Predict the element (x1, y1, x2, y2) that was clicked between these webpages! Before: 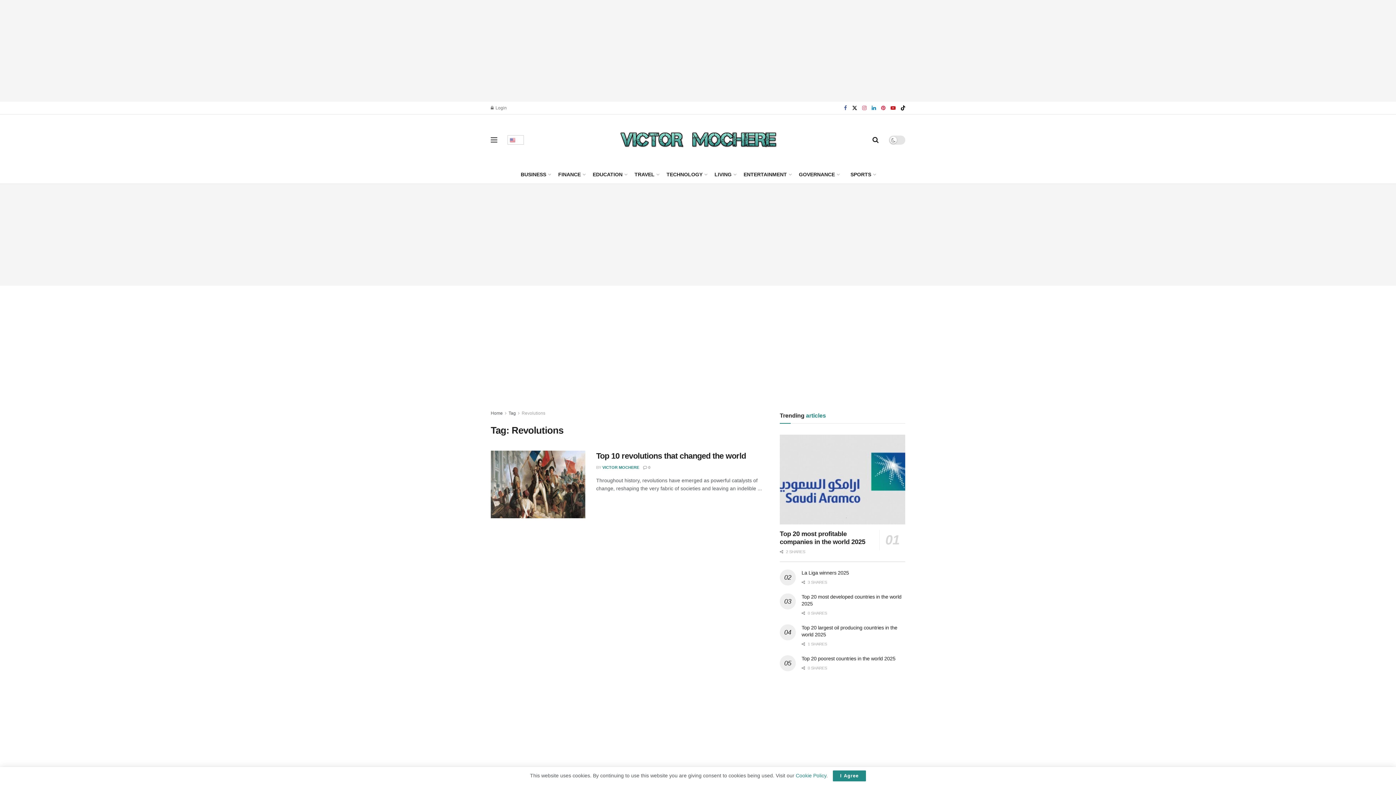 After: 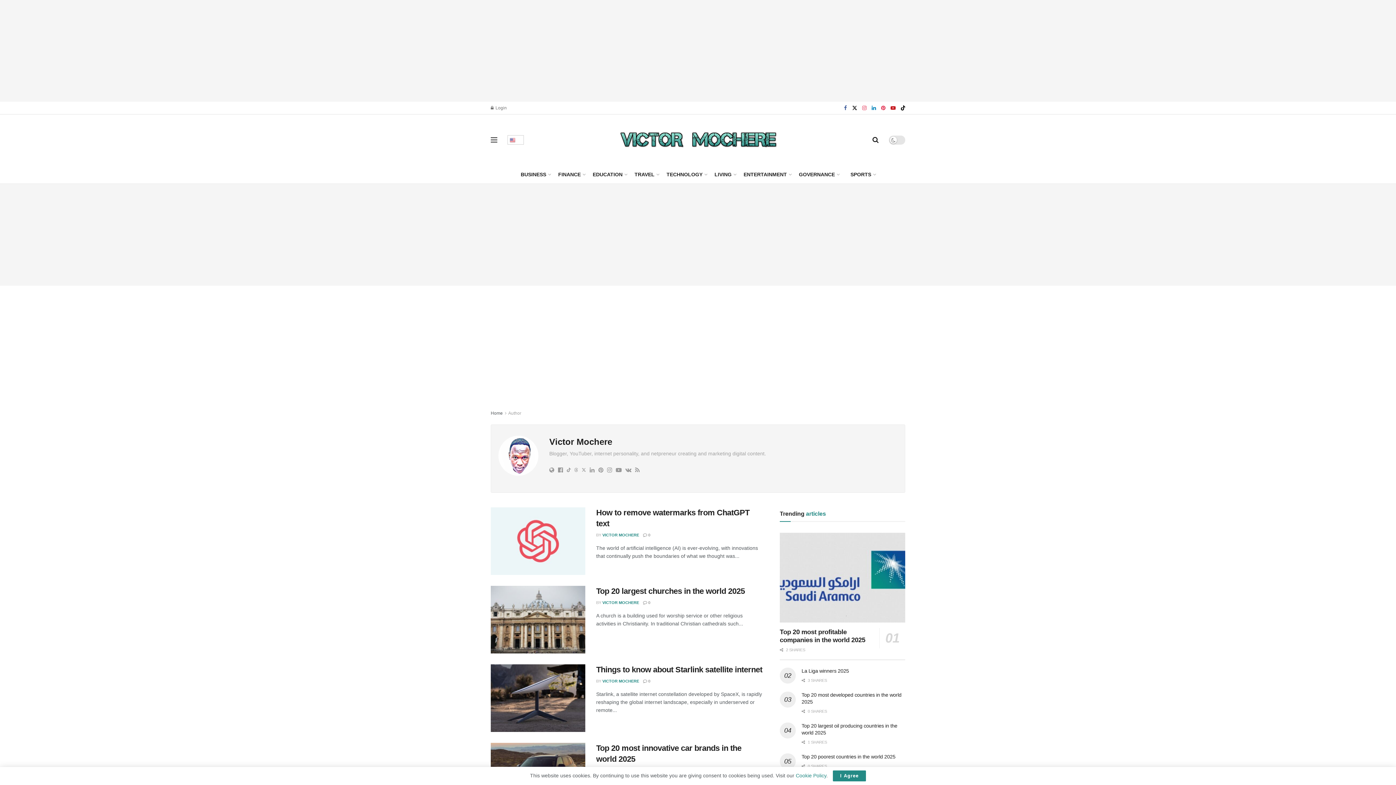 Action: label: VICTOR MOCHERE bbox: (602, 465, 639, 469)